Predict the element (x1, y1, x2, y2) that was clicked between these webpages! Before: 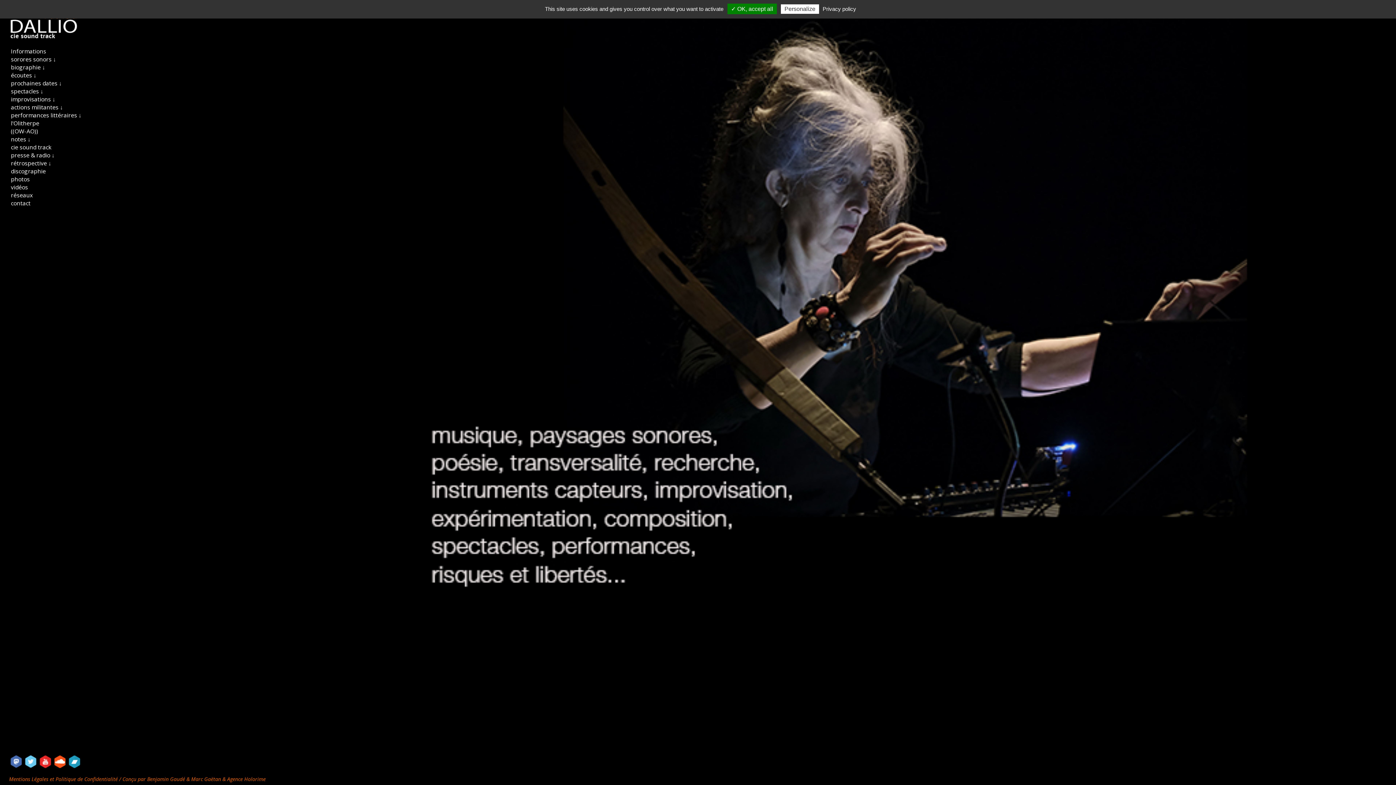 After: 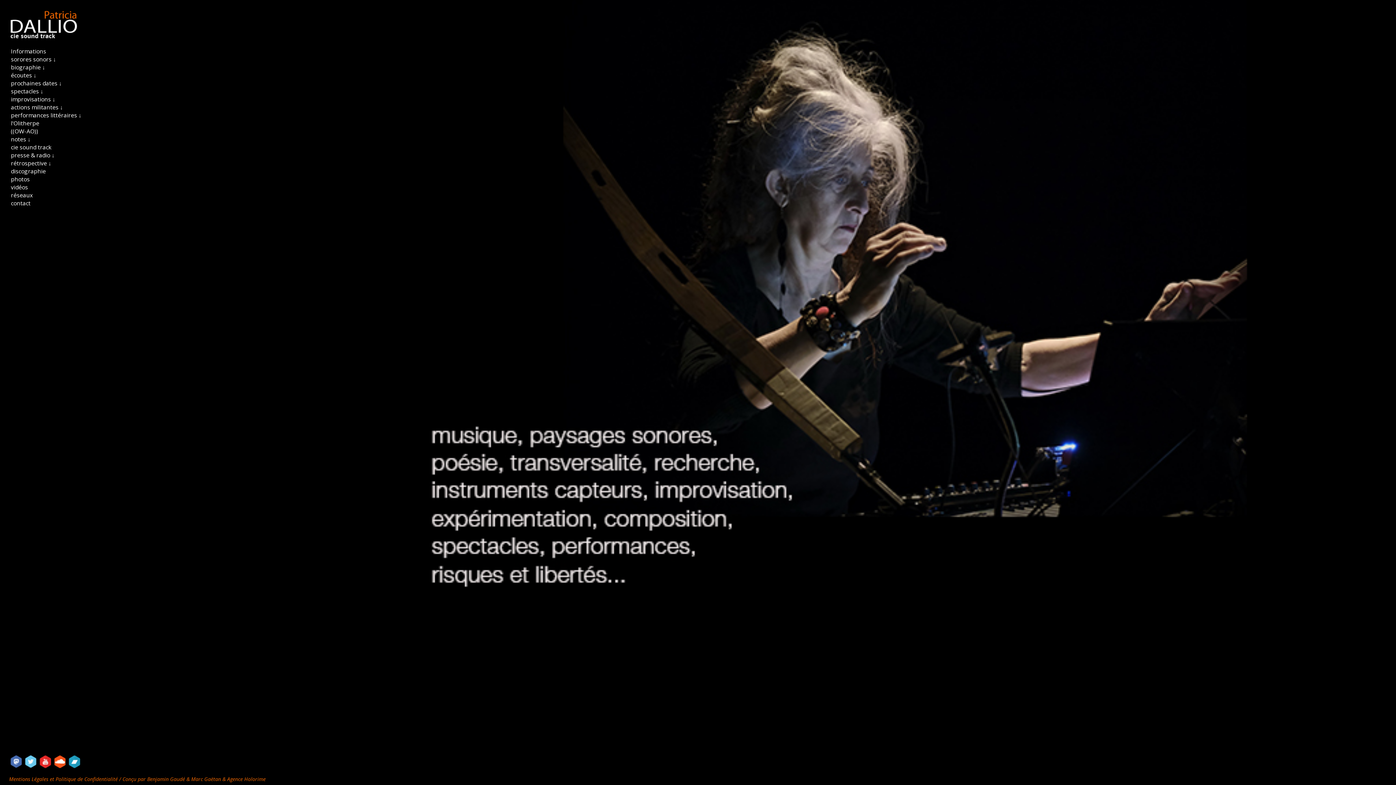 Action: label: ✓ OK, accept all bbox: (727, 3, 777, 14)